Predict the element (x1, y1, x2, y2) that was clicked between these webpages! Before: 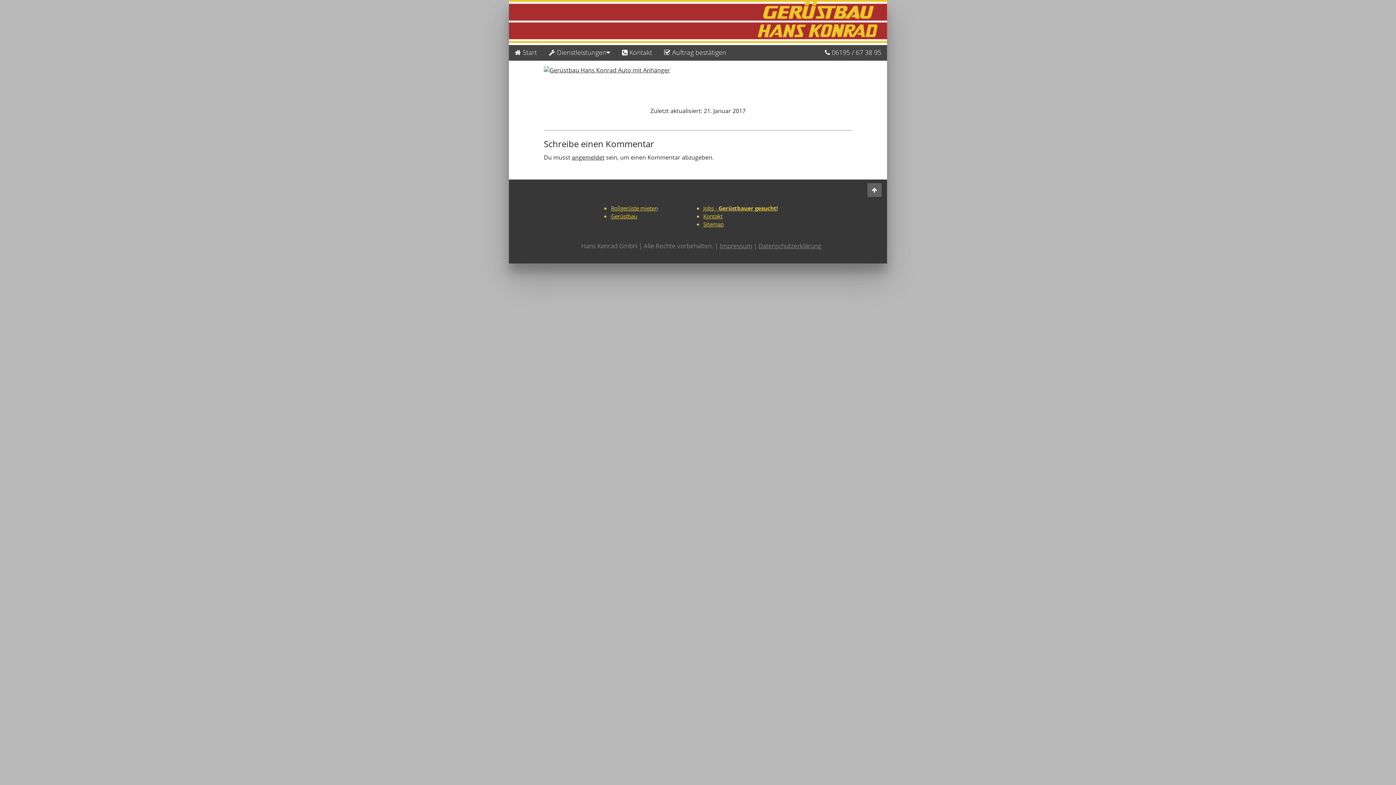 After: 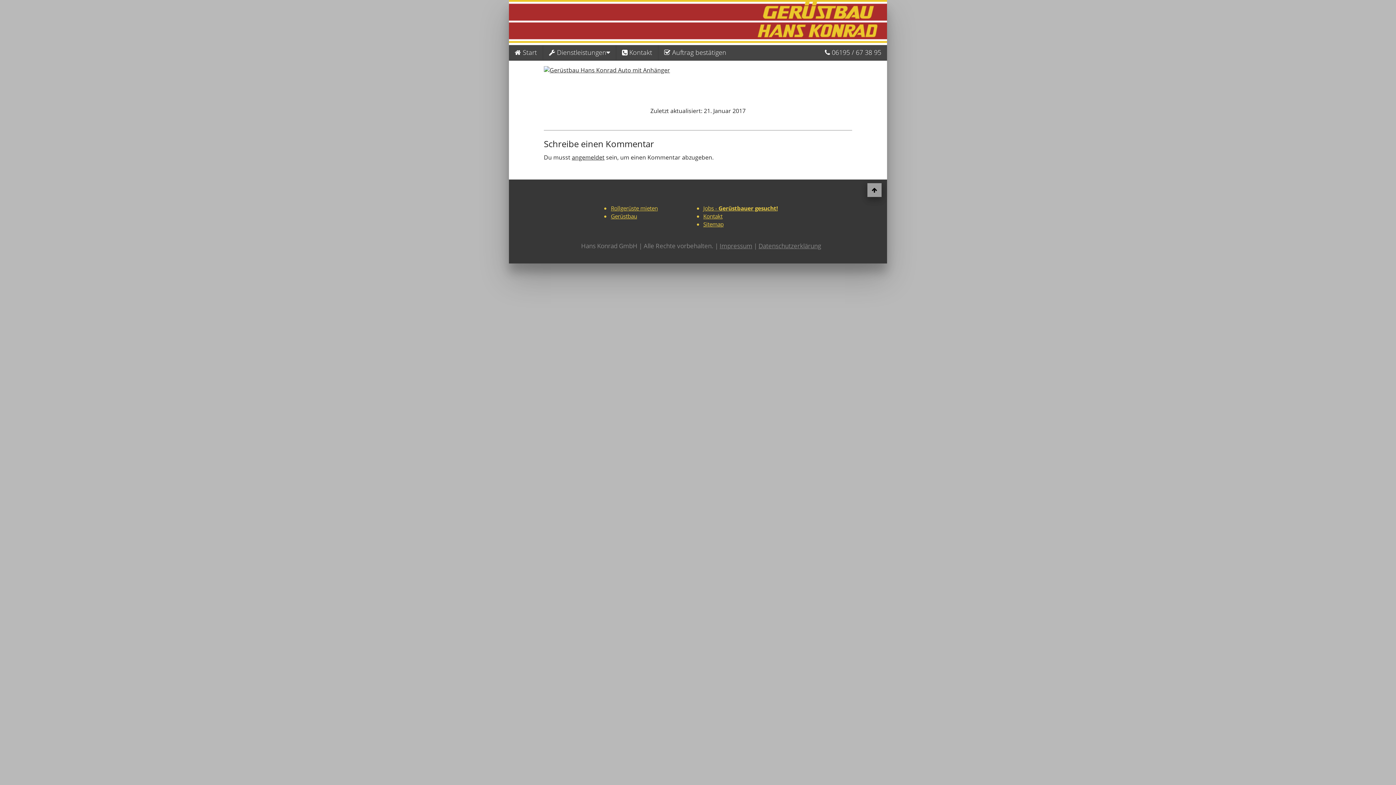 Action: bbox: (867, 183, 881, 197)